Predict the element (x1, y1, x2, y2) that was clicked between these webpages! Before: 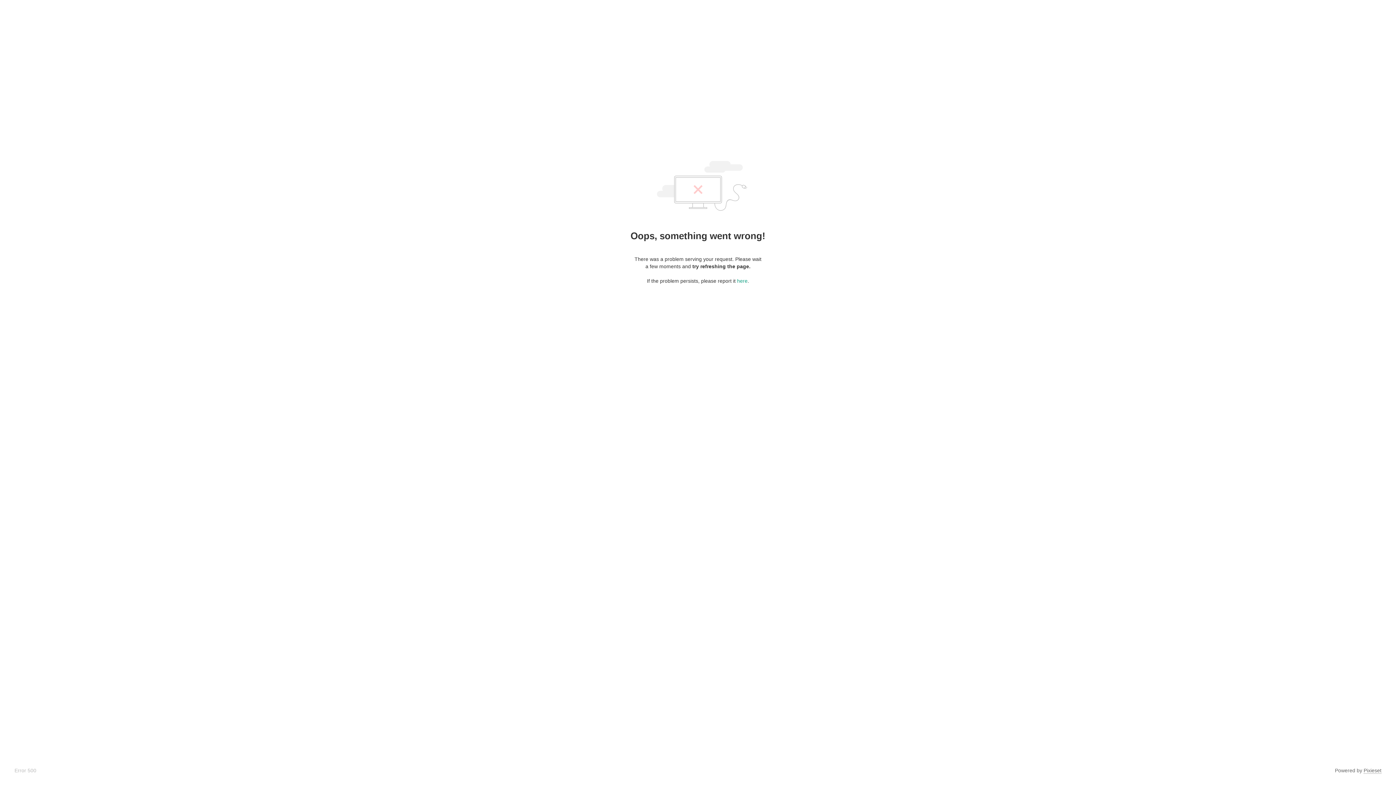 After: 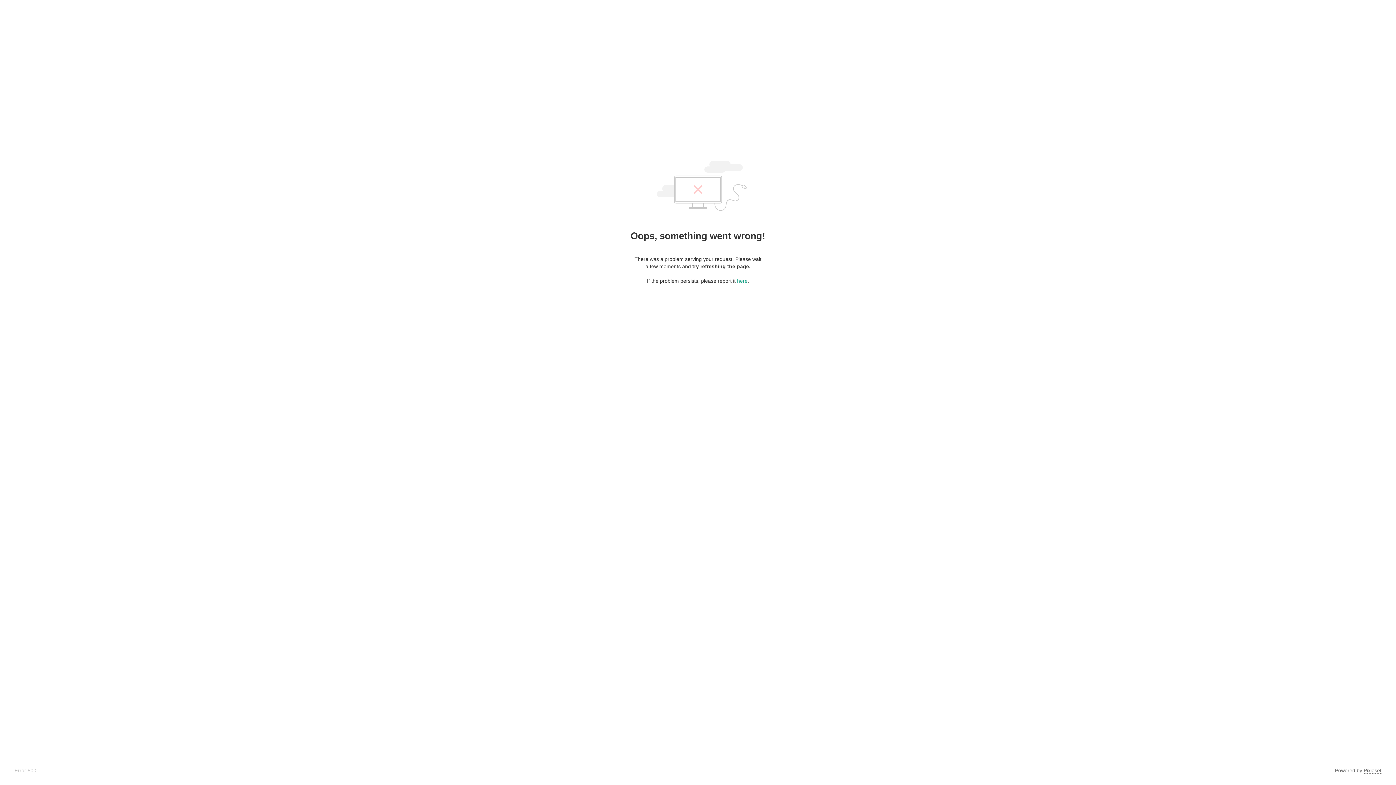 Action: bbox: (1364, 768, 1381, 774) label: Pixieset